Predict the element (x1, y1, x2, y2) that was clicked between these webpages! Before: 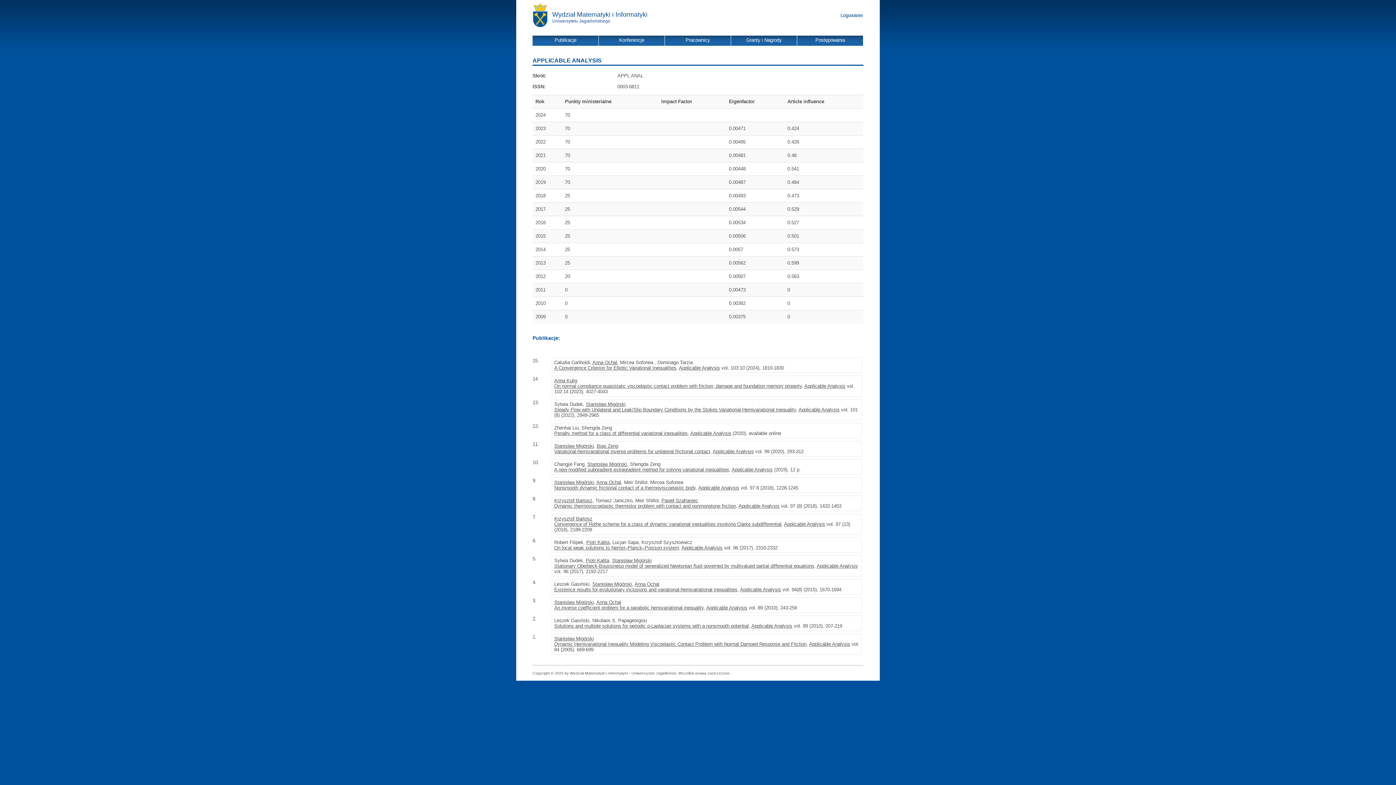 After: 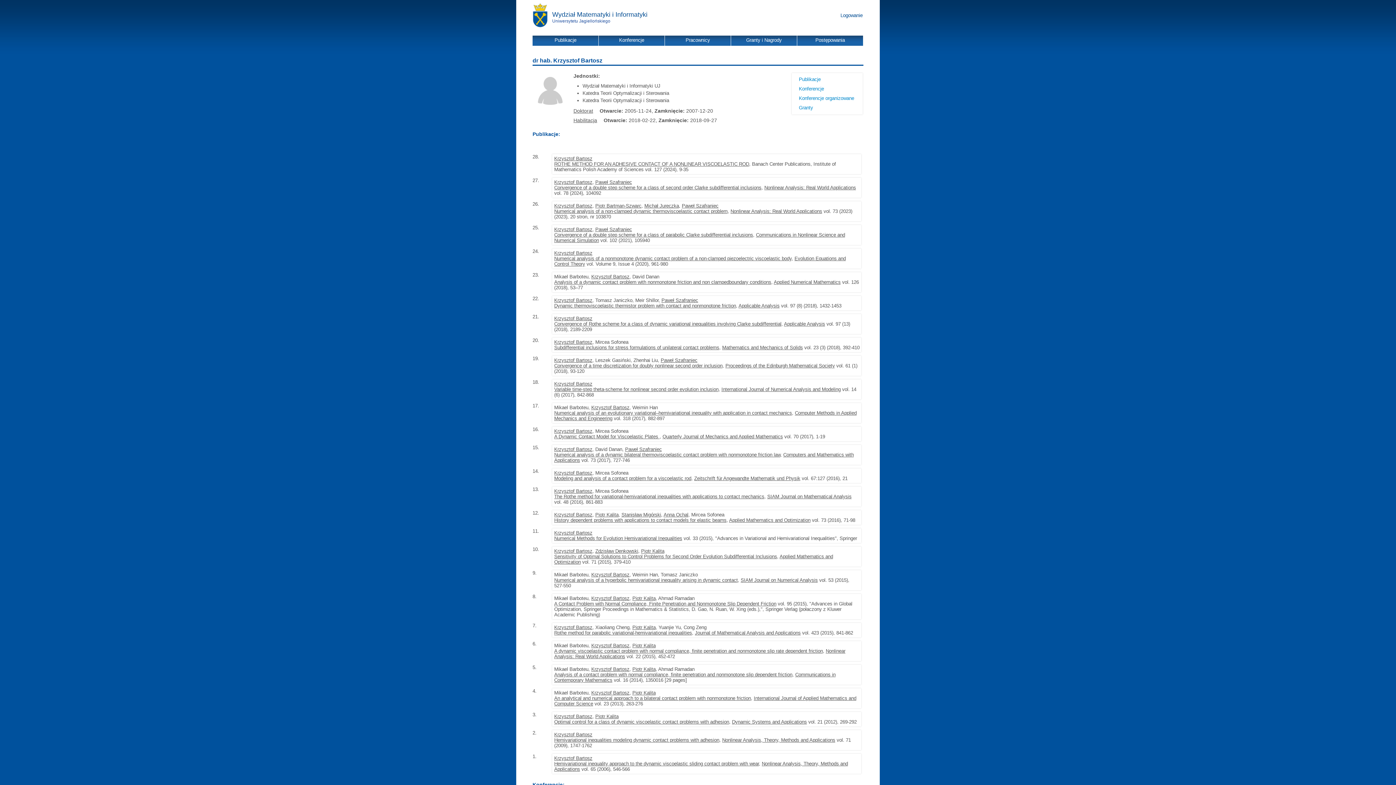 Action: label: Krzysztof Bartosz bbox: (554, 516, 592, 521)